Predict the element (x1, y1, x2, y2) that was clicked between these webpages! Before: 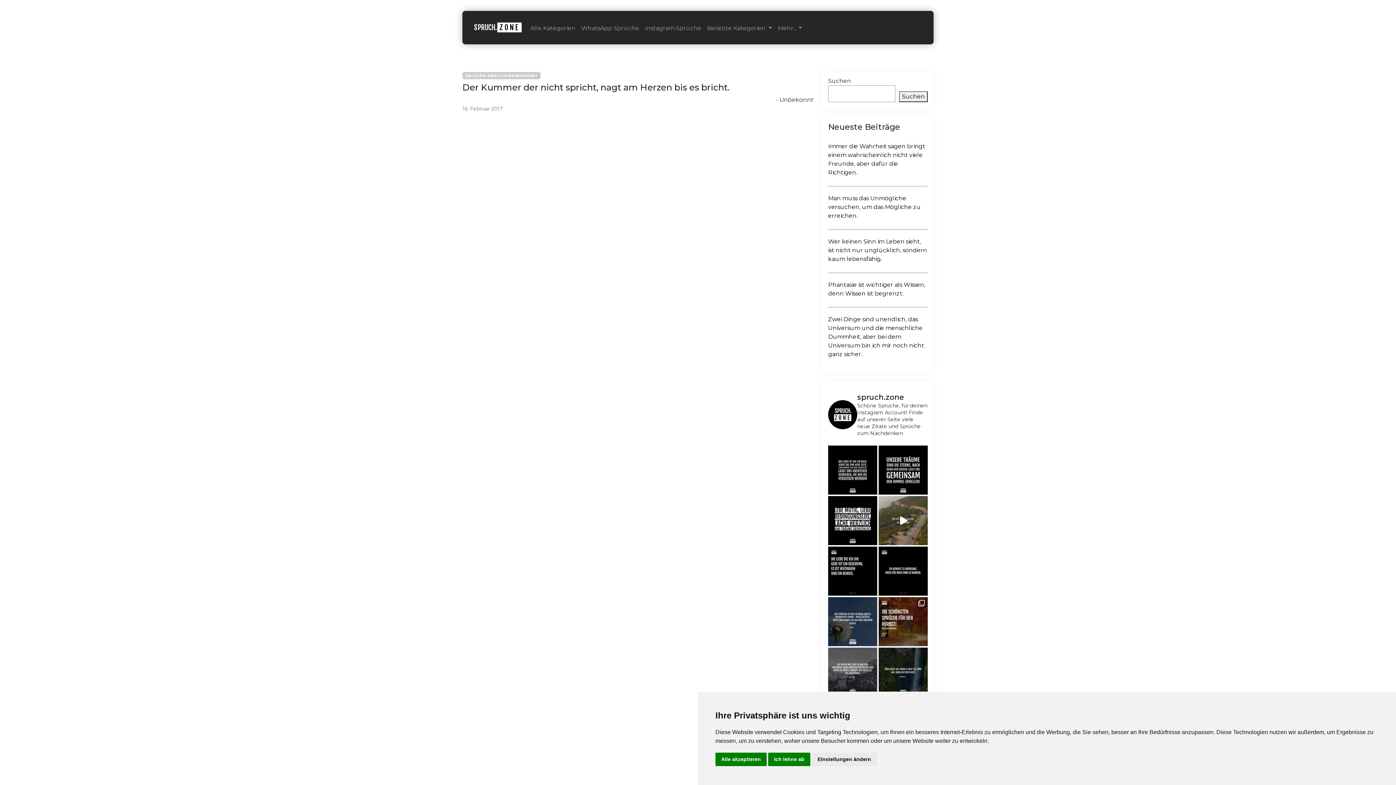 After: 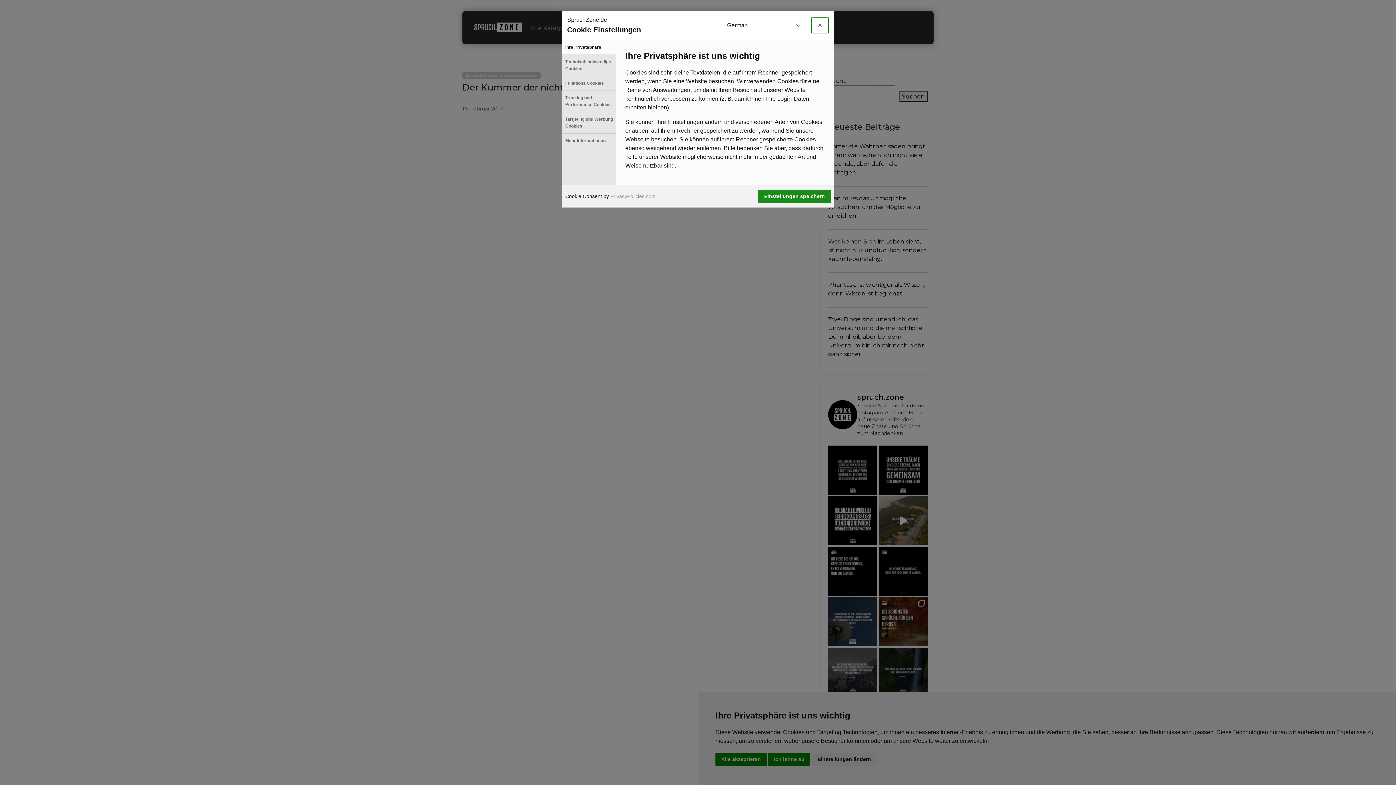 Action: label: Einstellungen ändern bbox: (812, 753, 877, 766)